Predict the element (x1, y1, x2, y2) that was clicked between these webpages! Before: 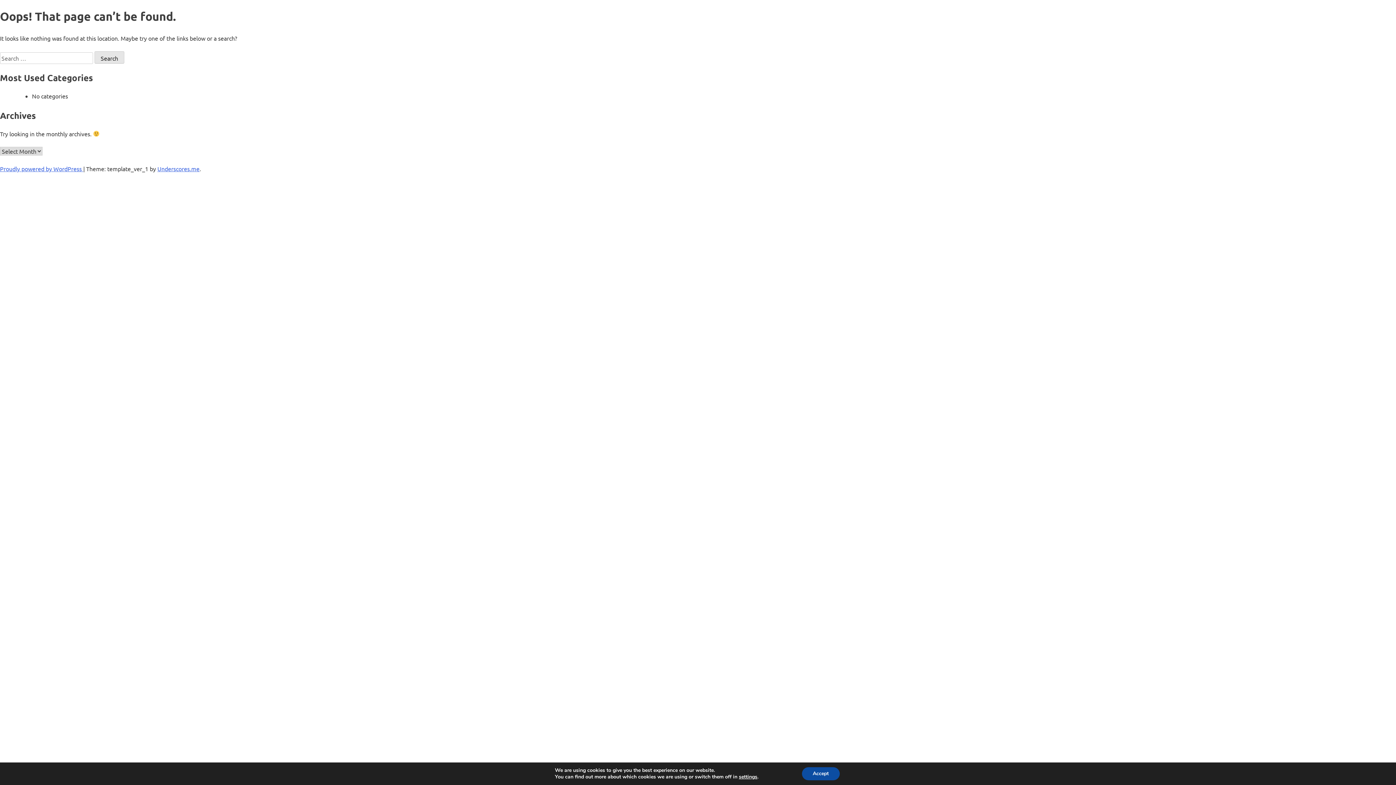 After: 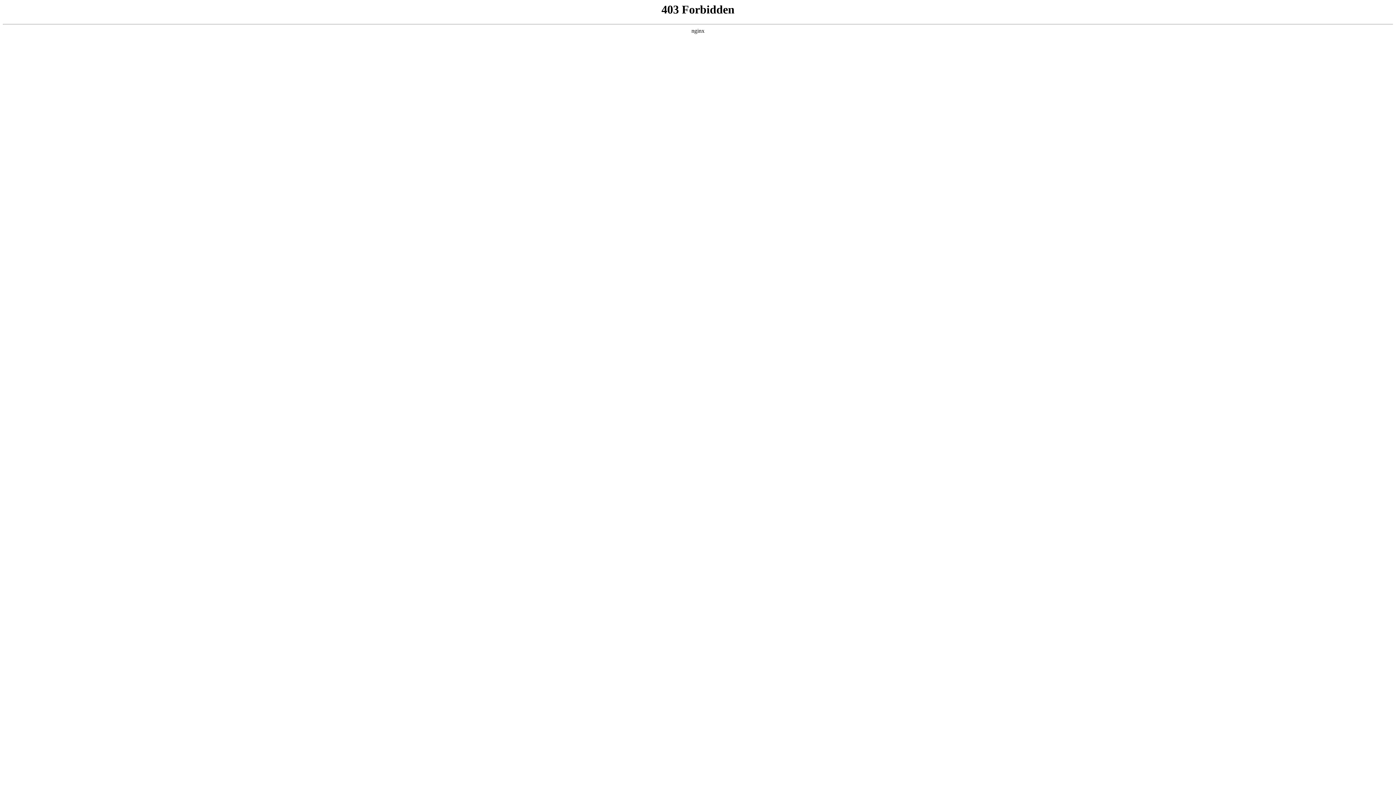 Action: bbox: (0, 165, 83, 172) label: Proudly powered by WordPress 